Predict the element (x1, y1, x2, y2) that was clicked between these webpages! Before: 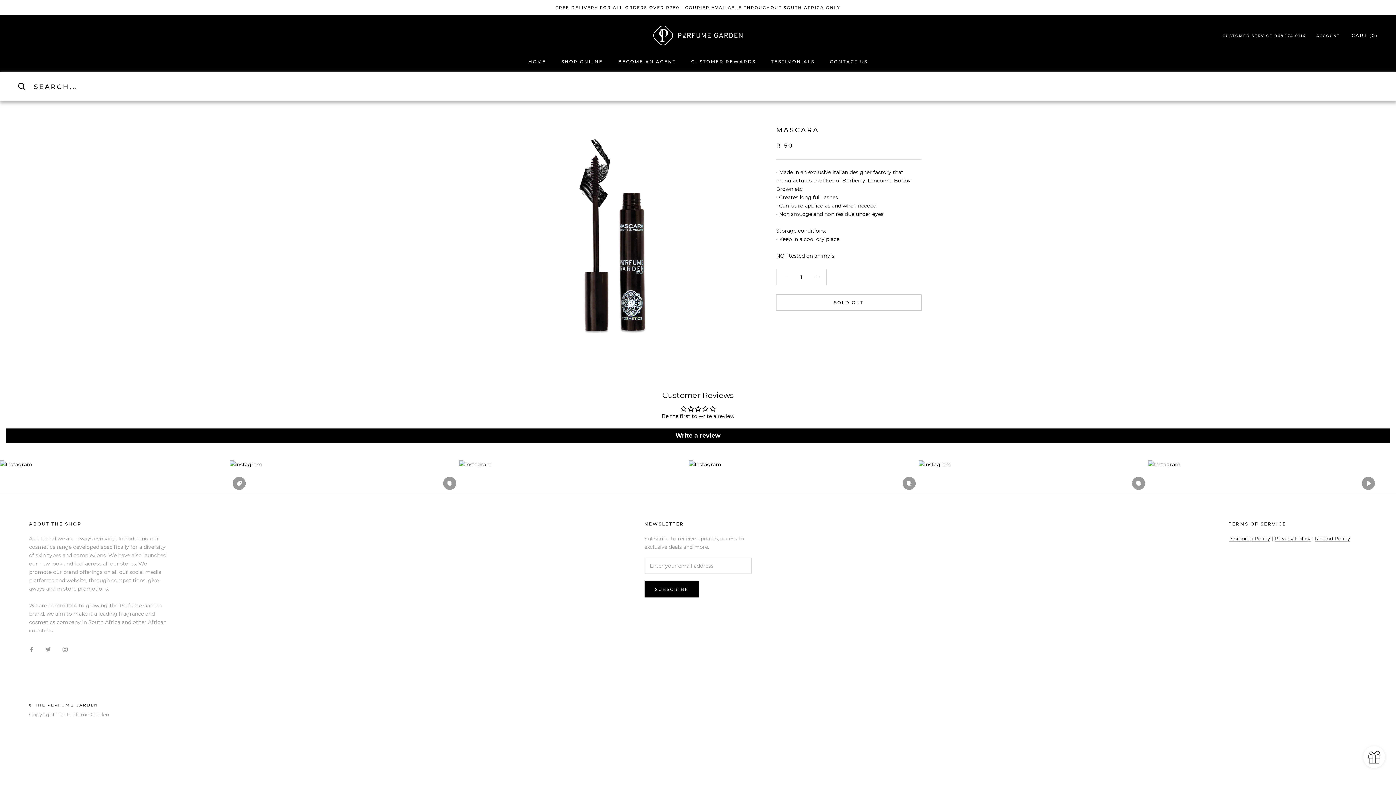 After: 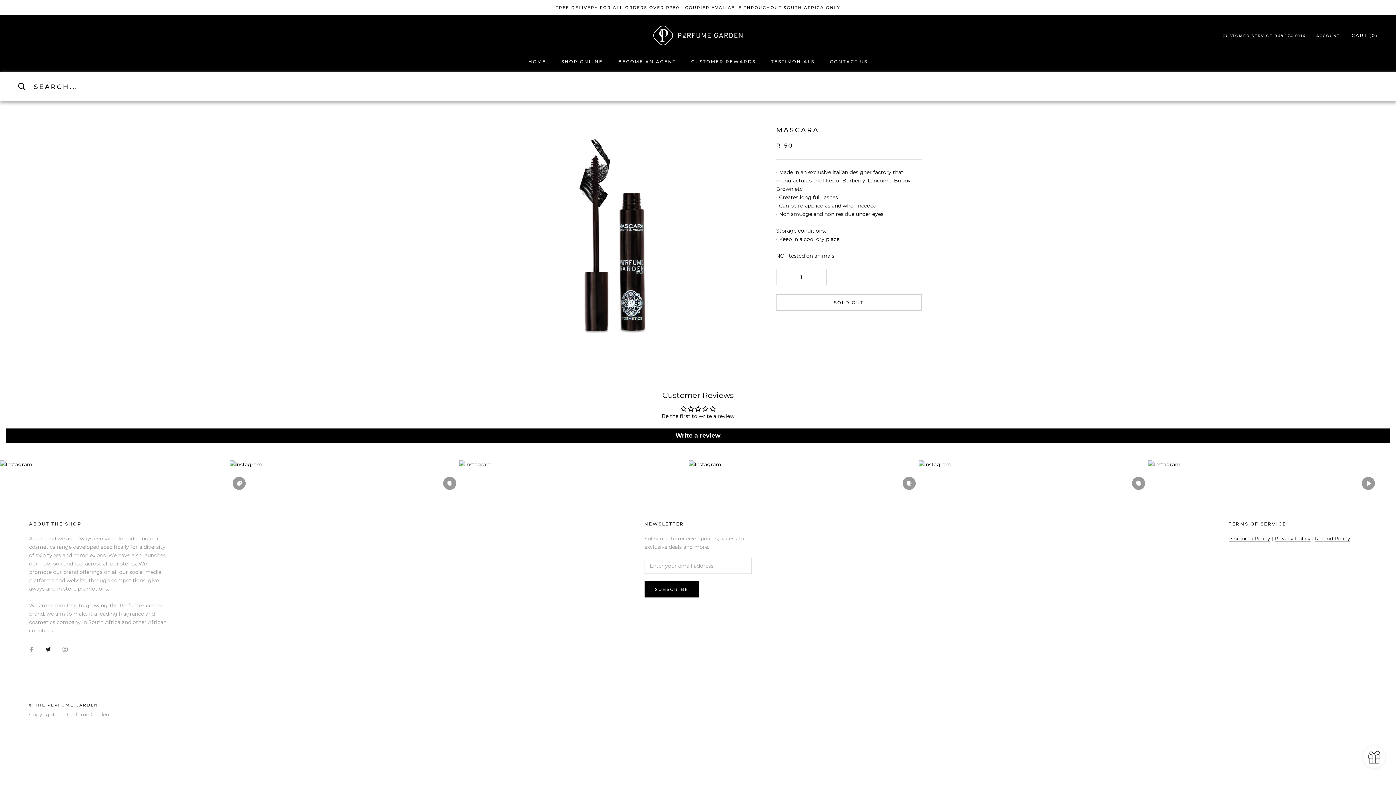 Action: label: Twitter bbox: (45, 645, 50, 653)